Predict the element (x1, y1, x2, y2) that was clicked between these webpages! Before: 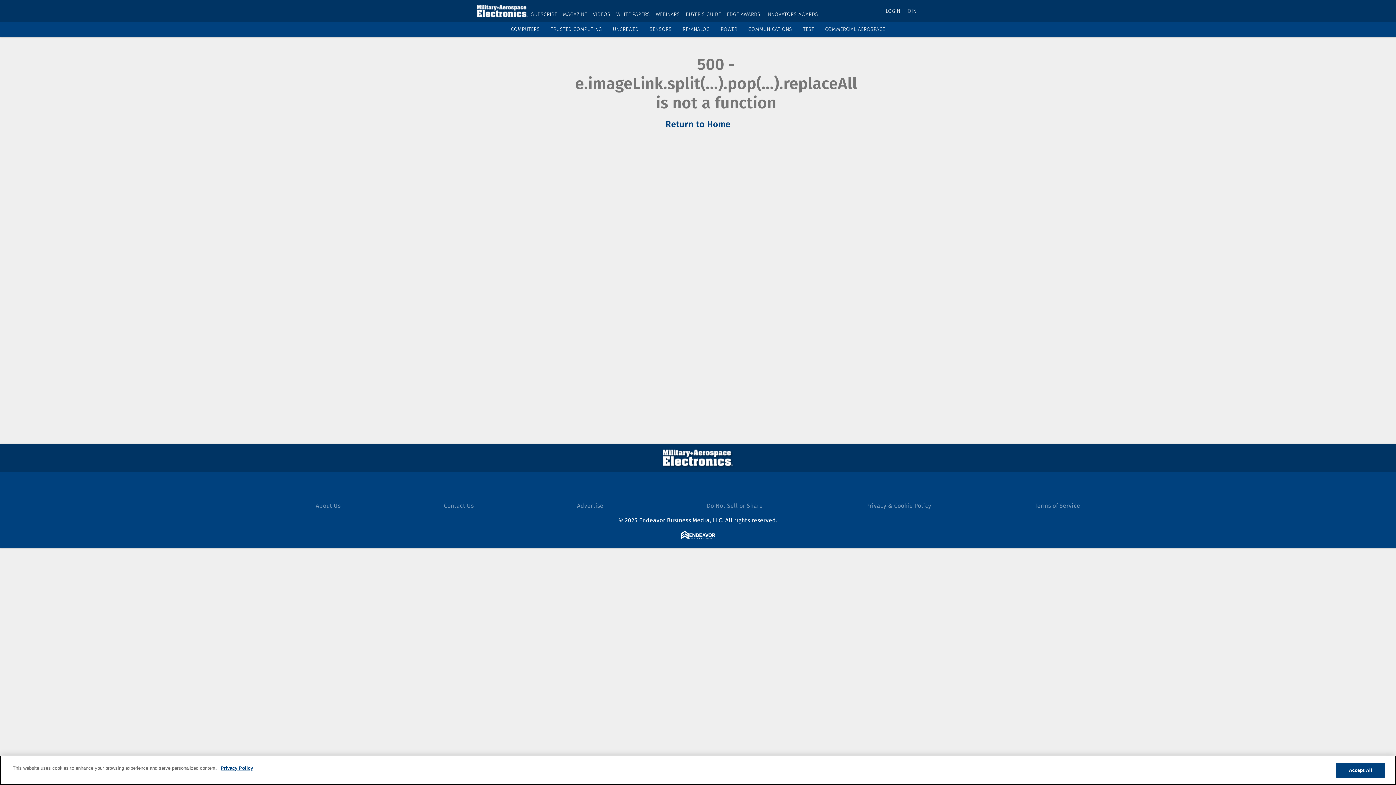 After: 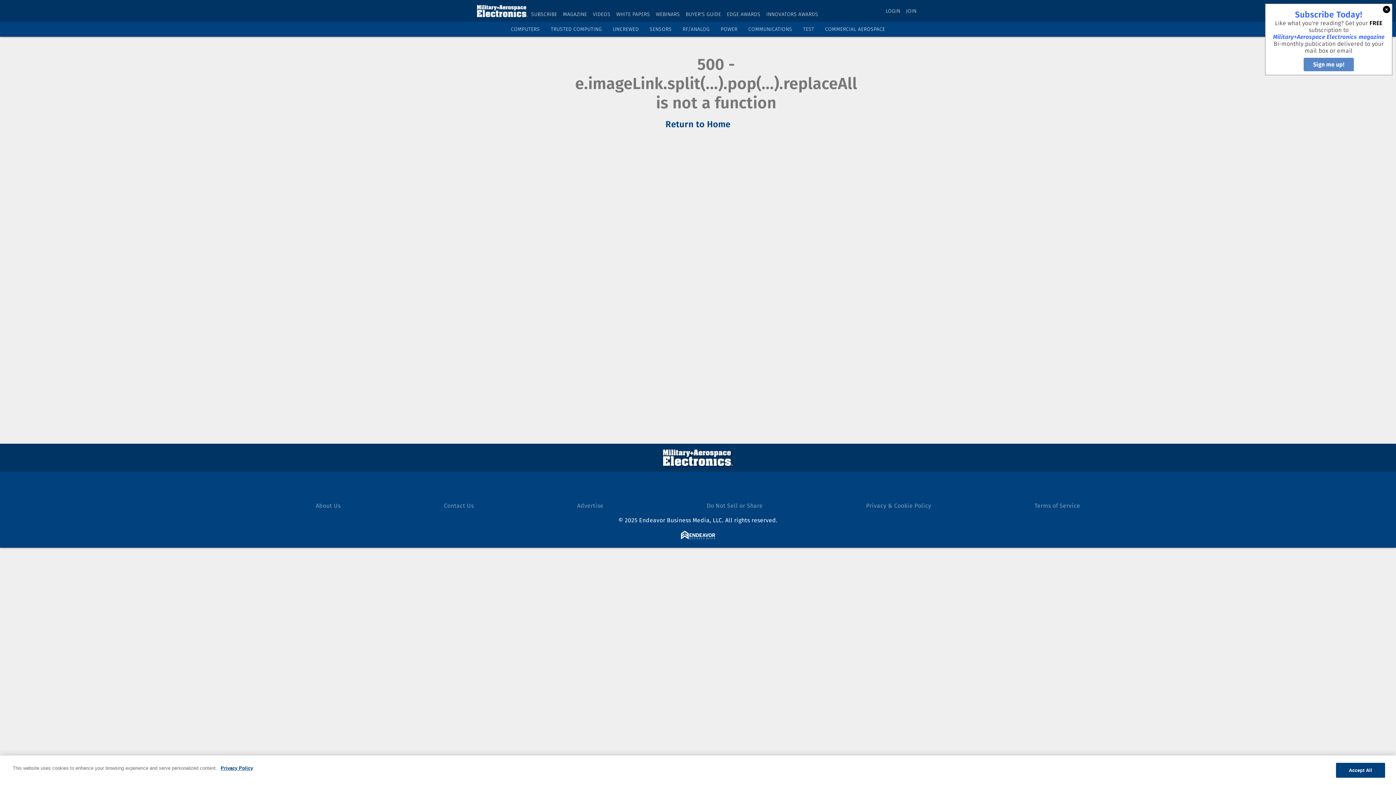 Action: label: https://twitter.com/MilAero bbox: (708, 477, 726, 496)